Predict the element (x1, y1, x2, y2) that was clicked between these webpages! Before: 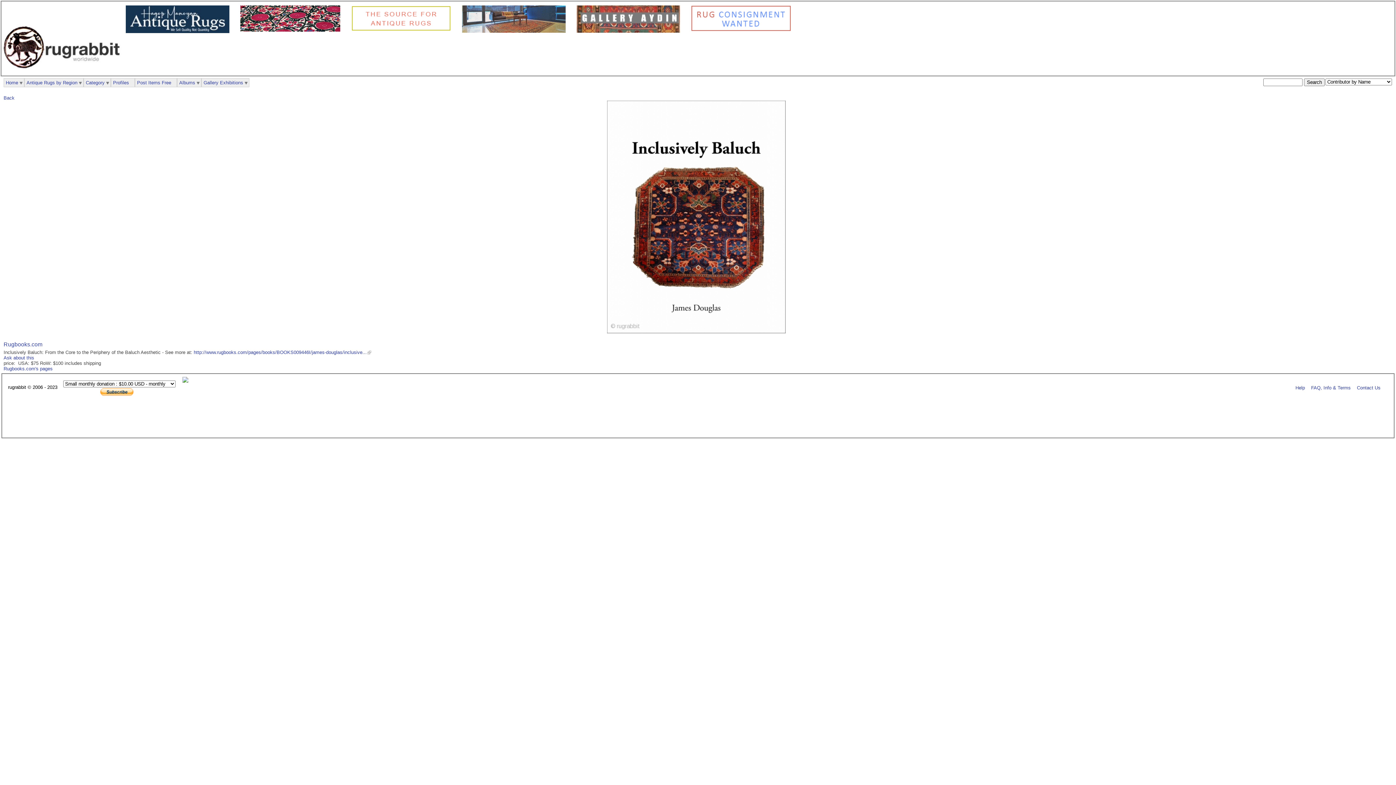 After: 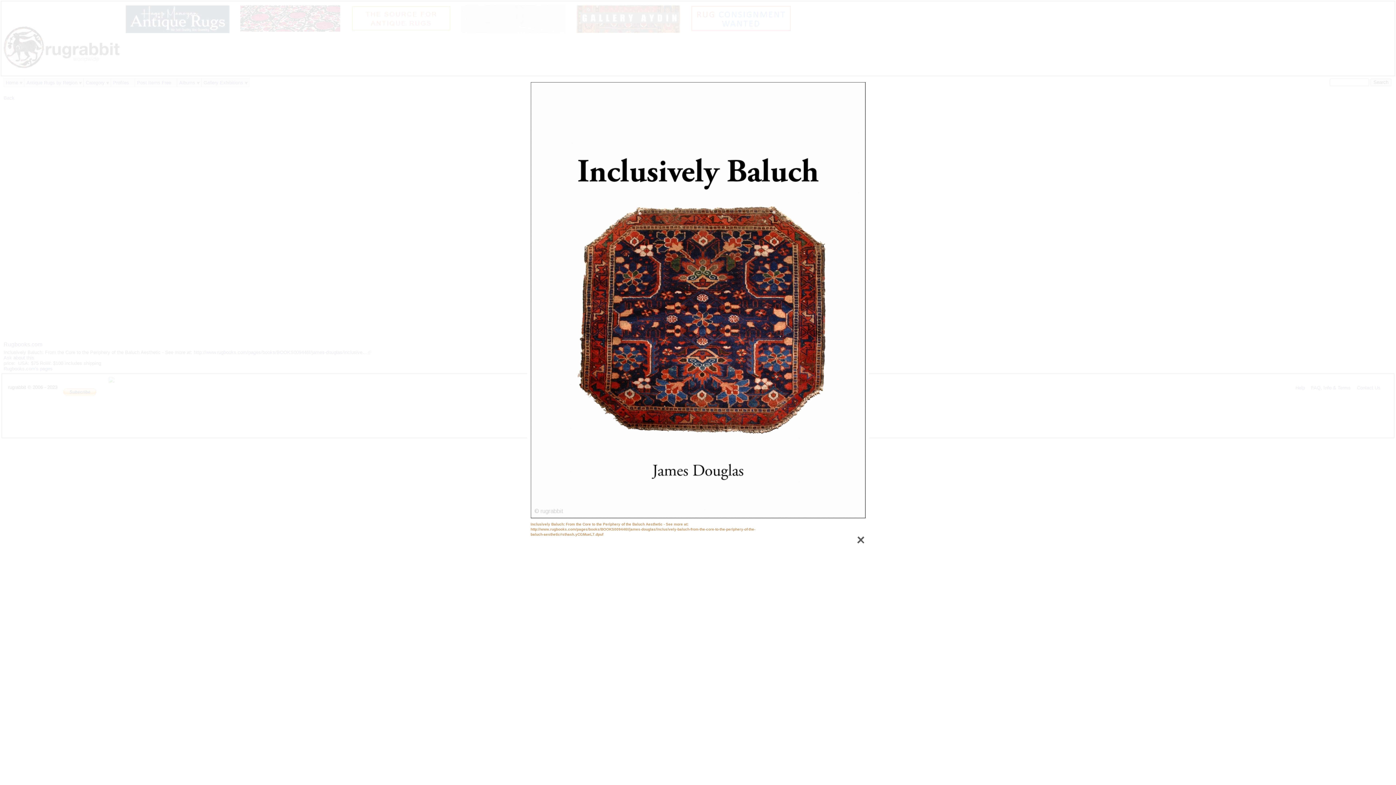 Action: bbox: (607, 329, 789, 334)